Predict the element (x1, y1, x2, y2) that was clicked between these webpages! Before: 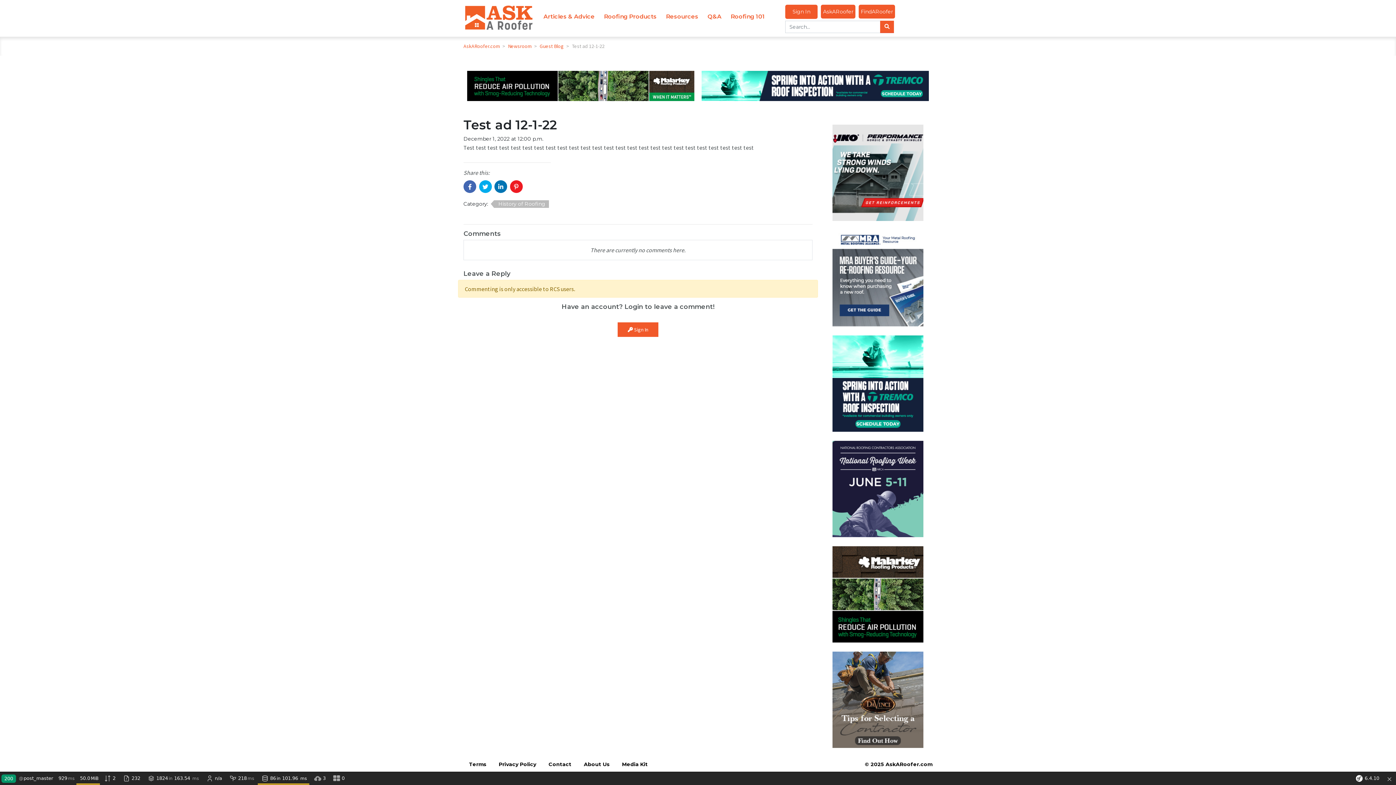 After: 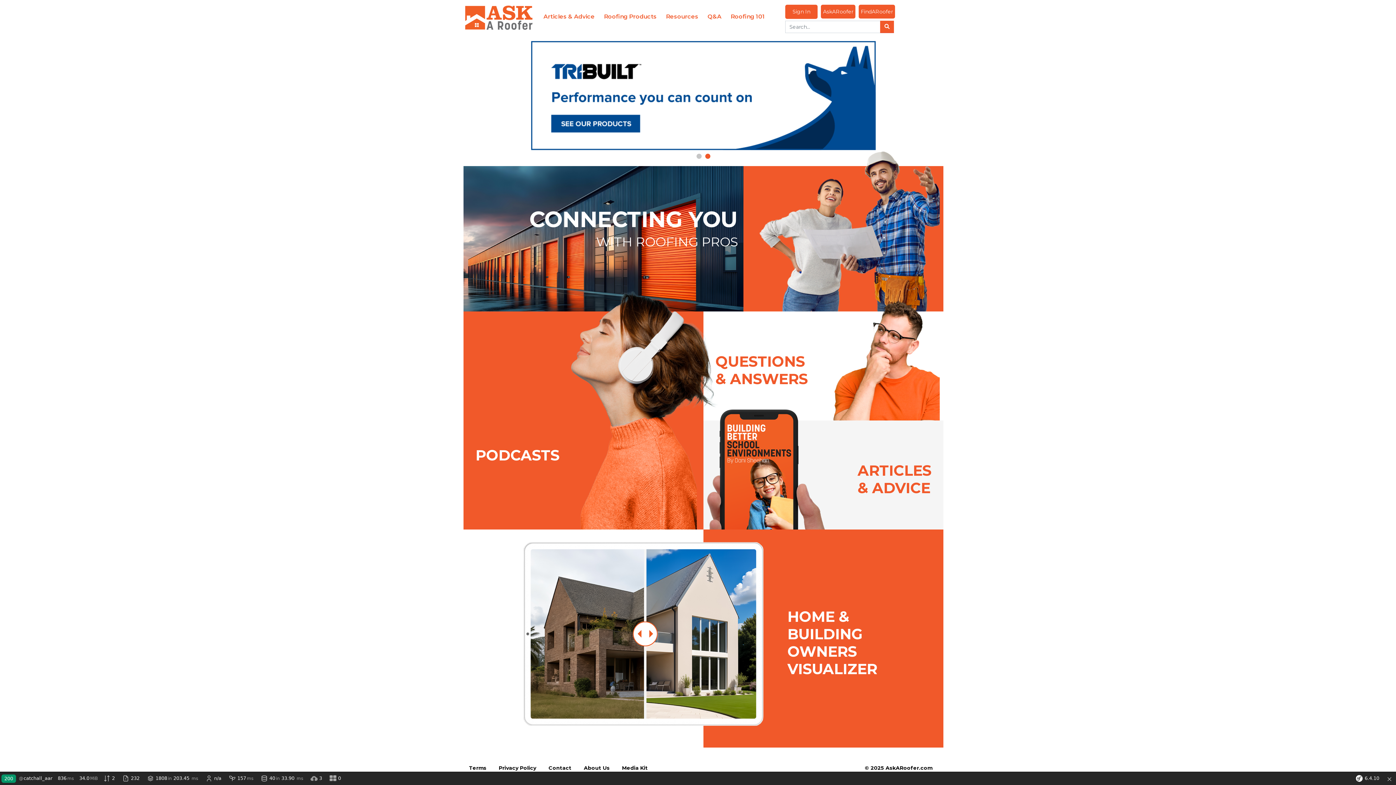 Action: bbox: (464, 14, 533, 20)